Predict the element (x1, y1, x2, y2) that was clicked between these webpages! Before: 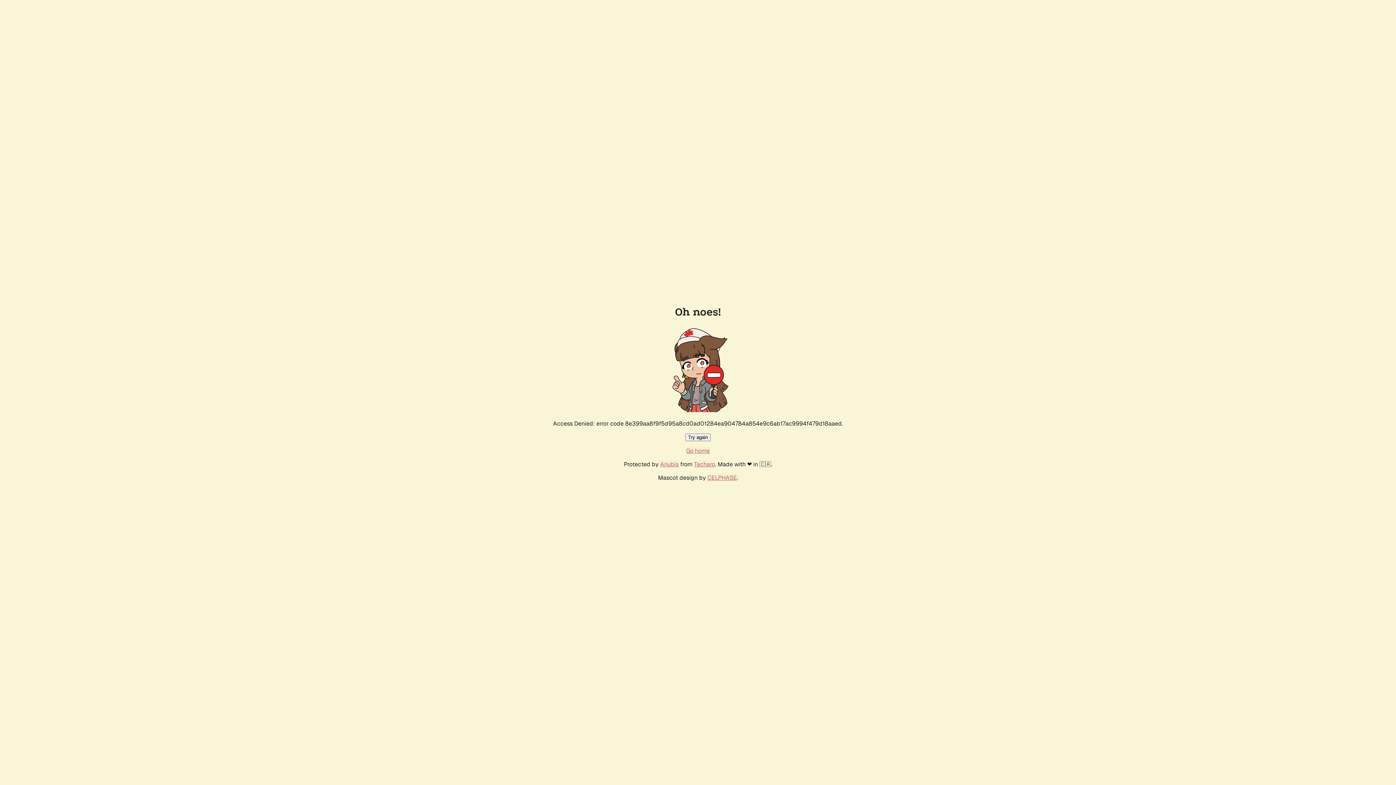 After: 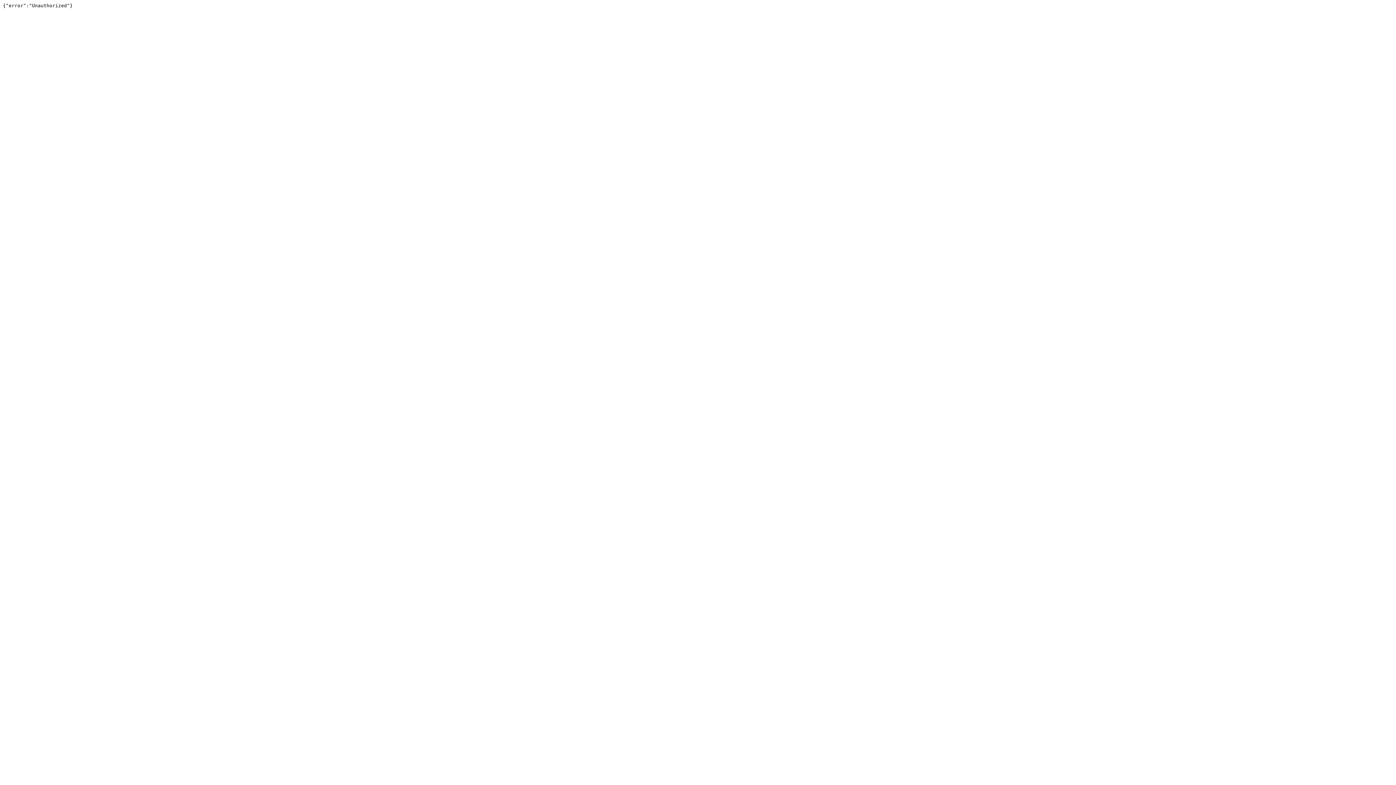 Action: bbox: (694, 460, 715, 468) label: Techaro